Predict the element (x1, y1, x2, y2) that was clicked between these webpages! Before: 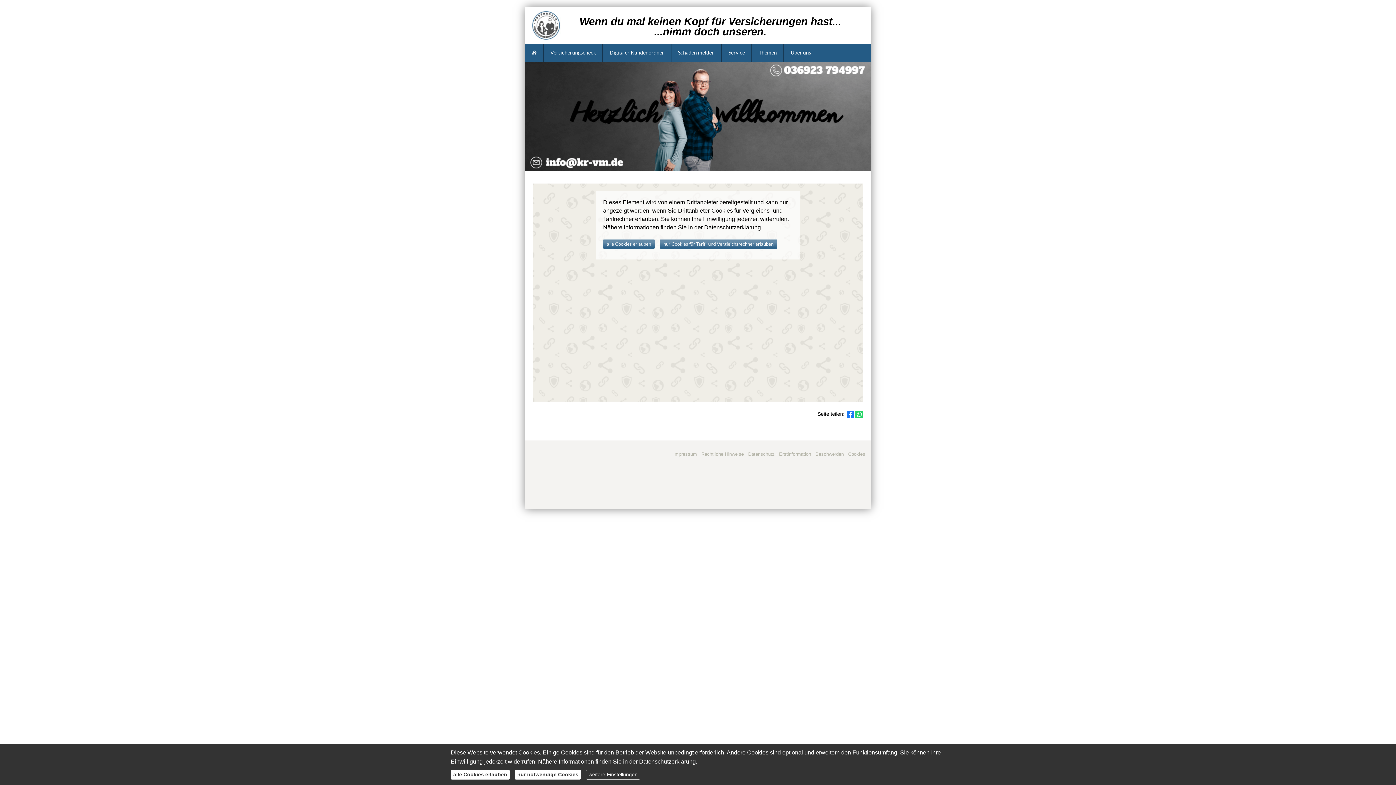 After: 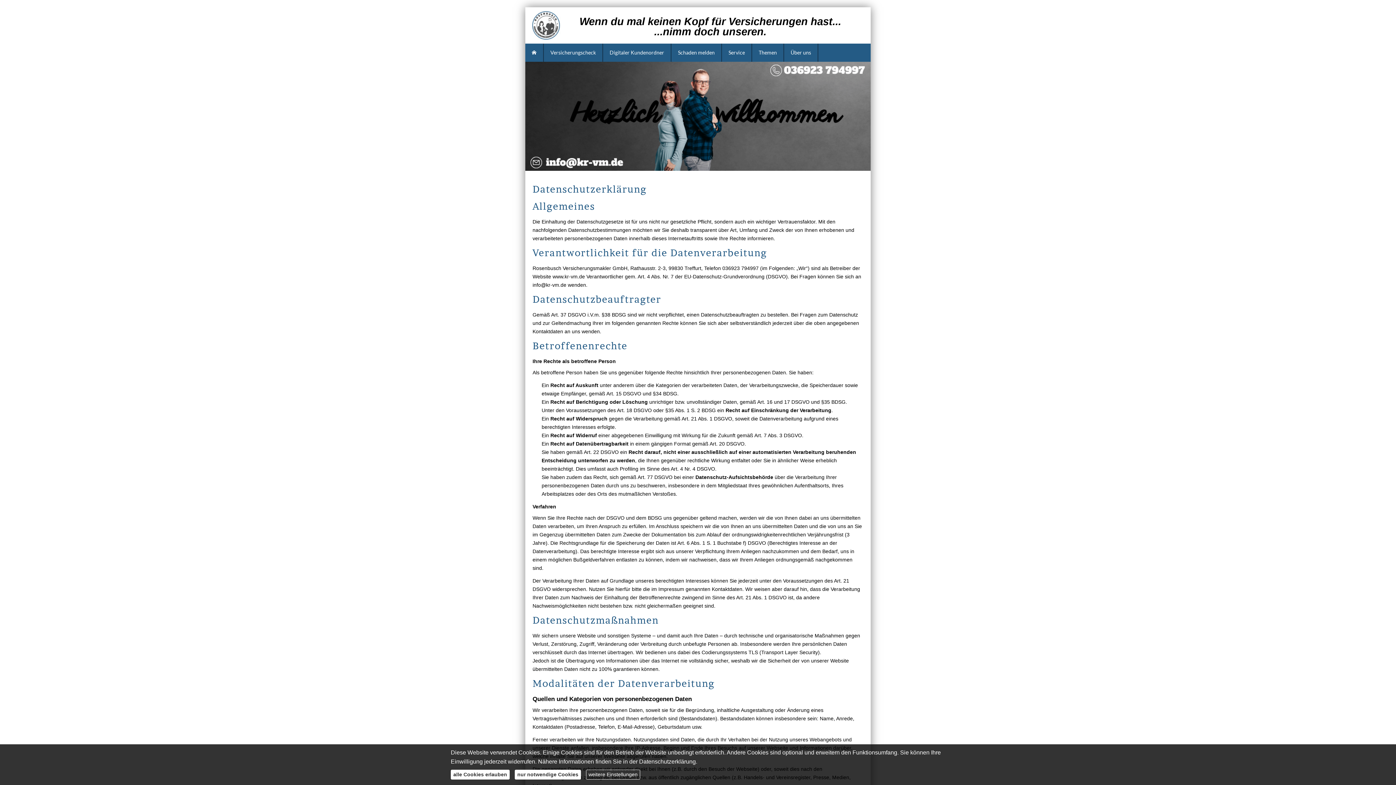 Action: label: Datenschutz bbox: (748, 451, 774, 457)